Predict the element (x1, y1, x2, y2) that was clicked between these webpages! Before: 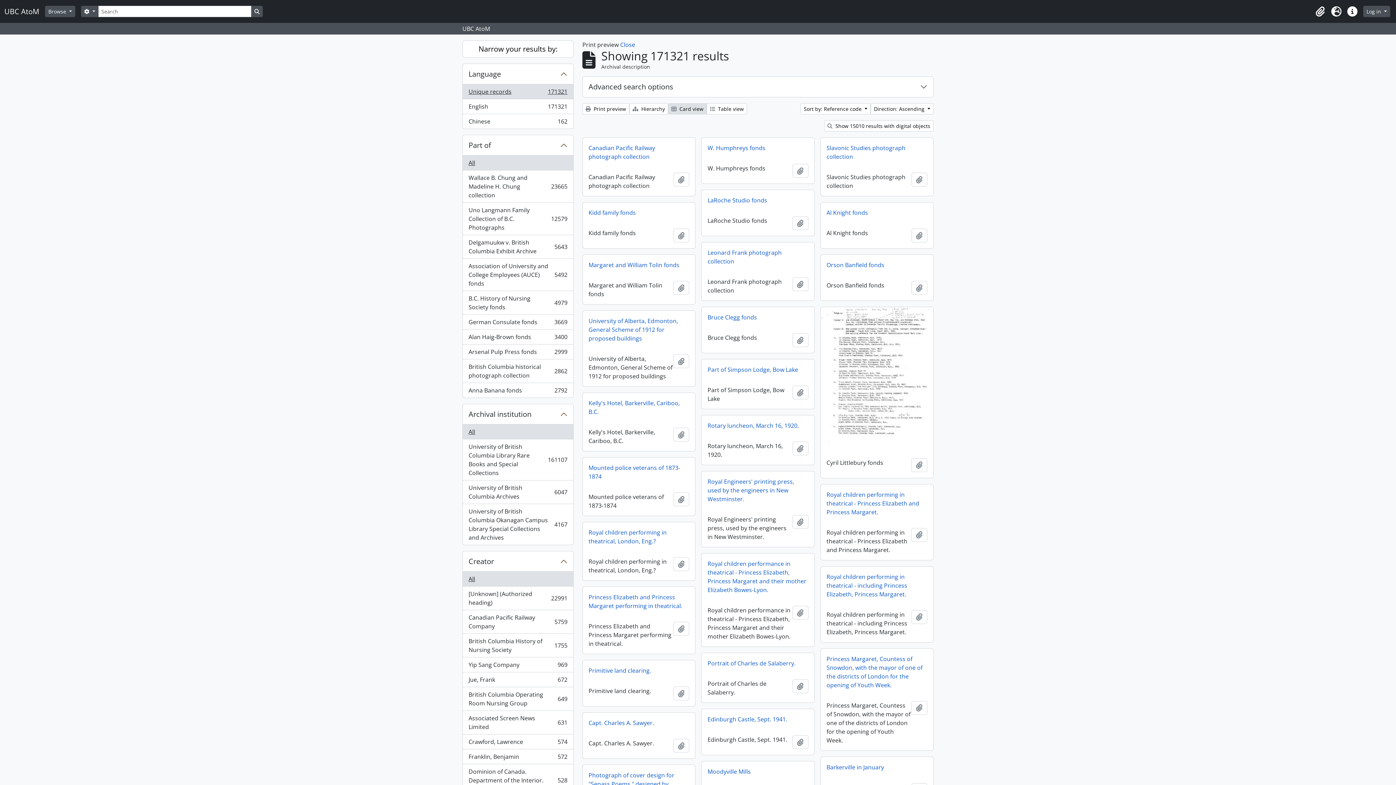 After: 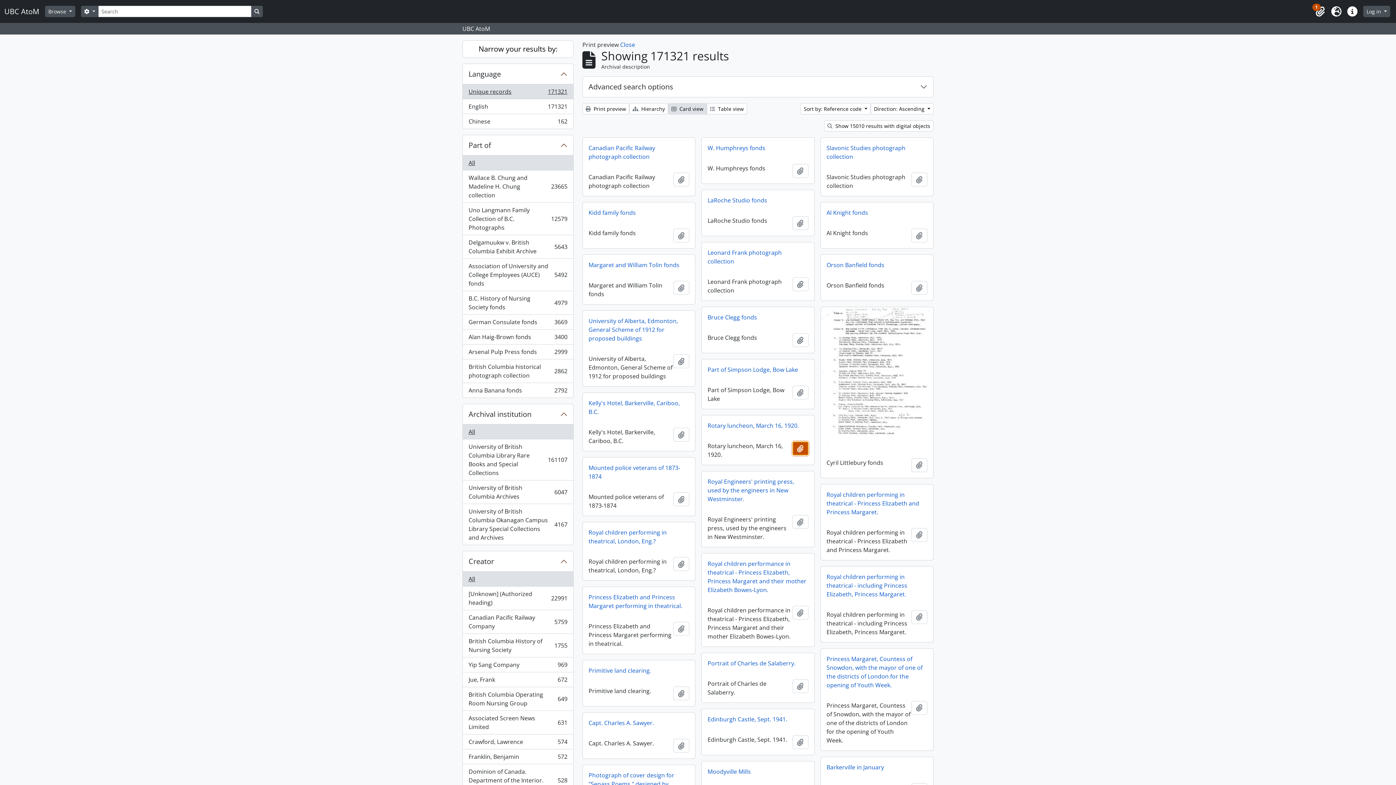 Action: bbox: (792, 441, 808, 455) label: Add to clipboard